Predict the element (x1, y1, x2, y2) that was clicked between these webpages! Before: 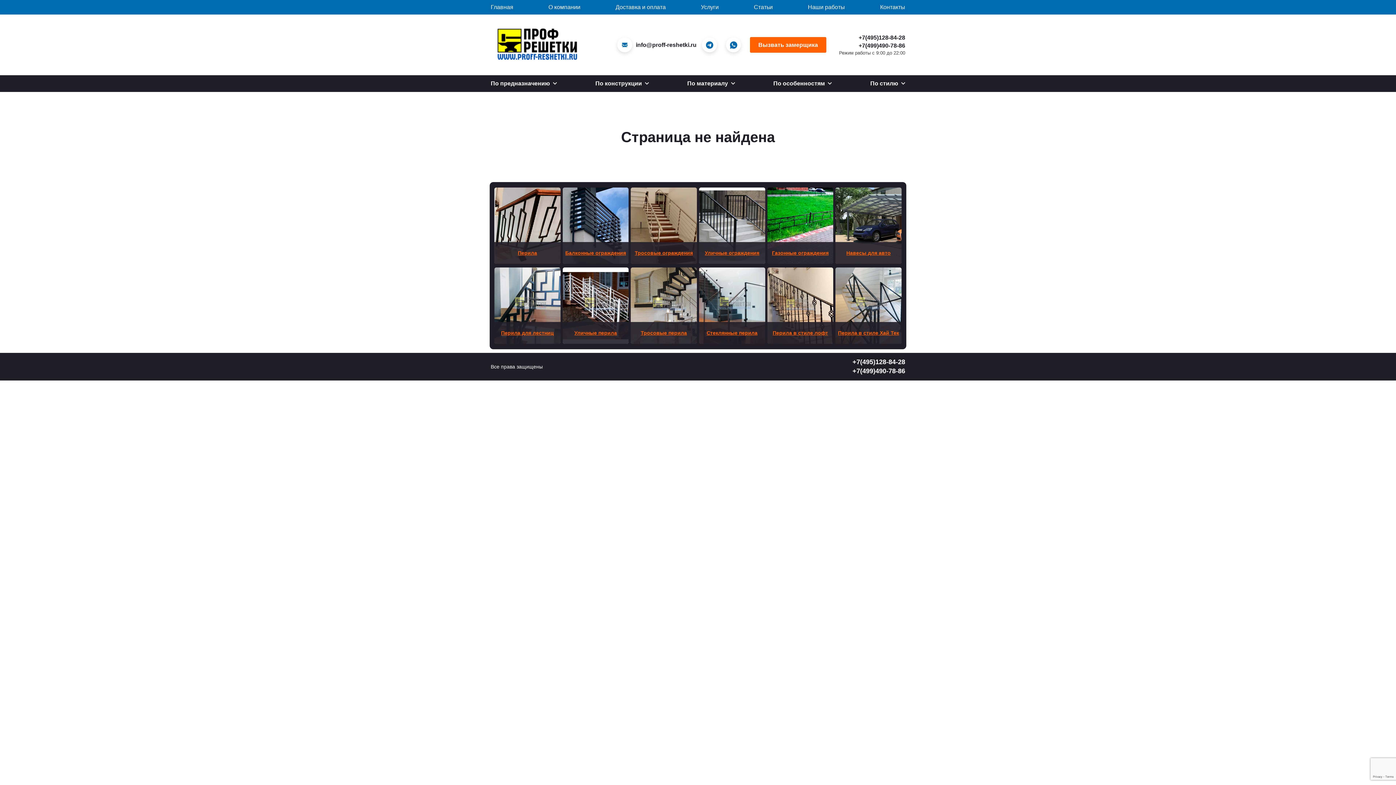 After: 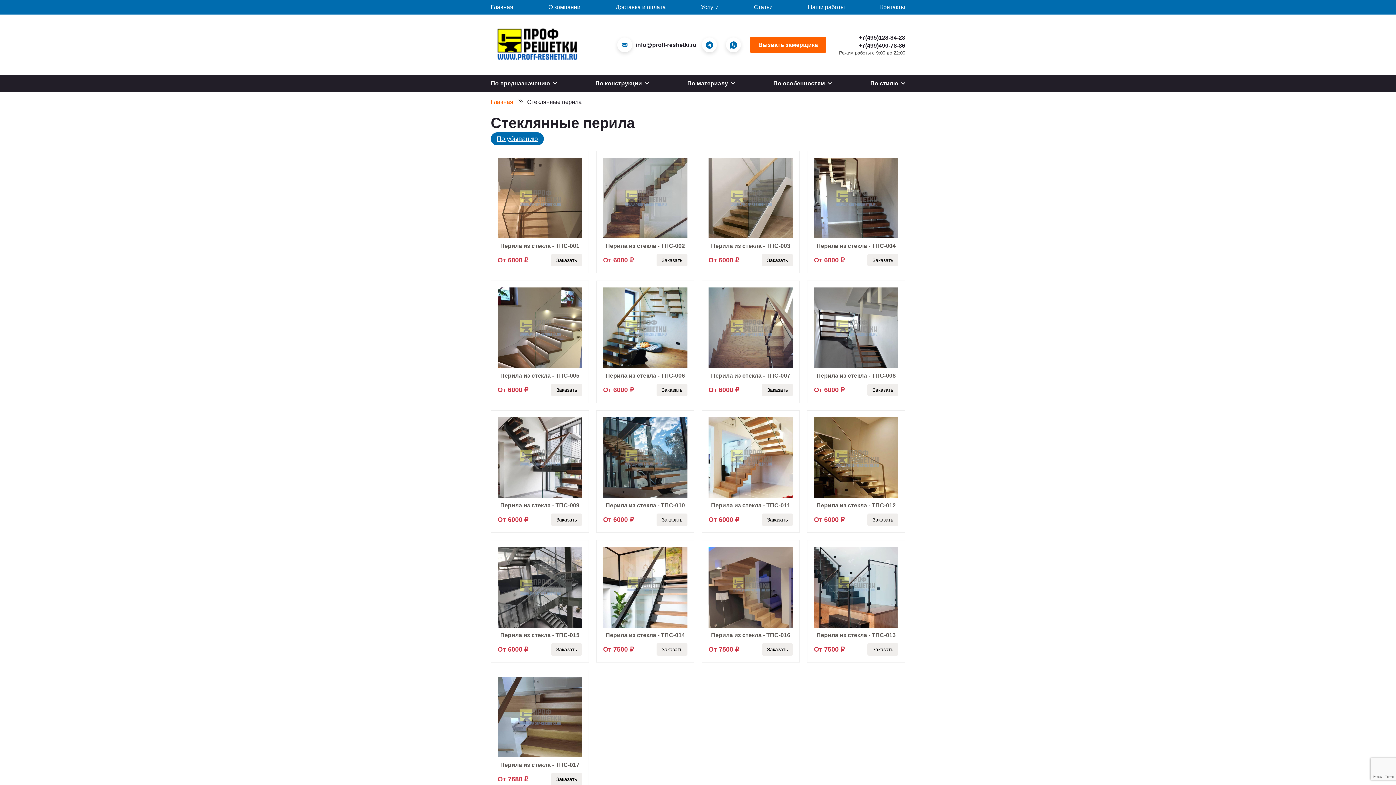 Action: bbox: (706, 329, 757, 336) label: Стеклянные перила